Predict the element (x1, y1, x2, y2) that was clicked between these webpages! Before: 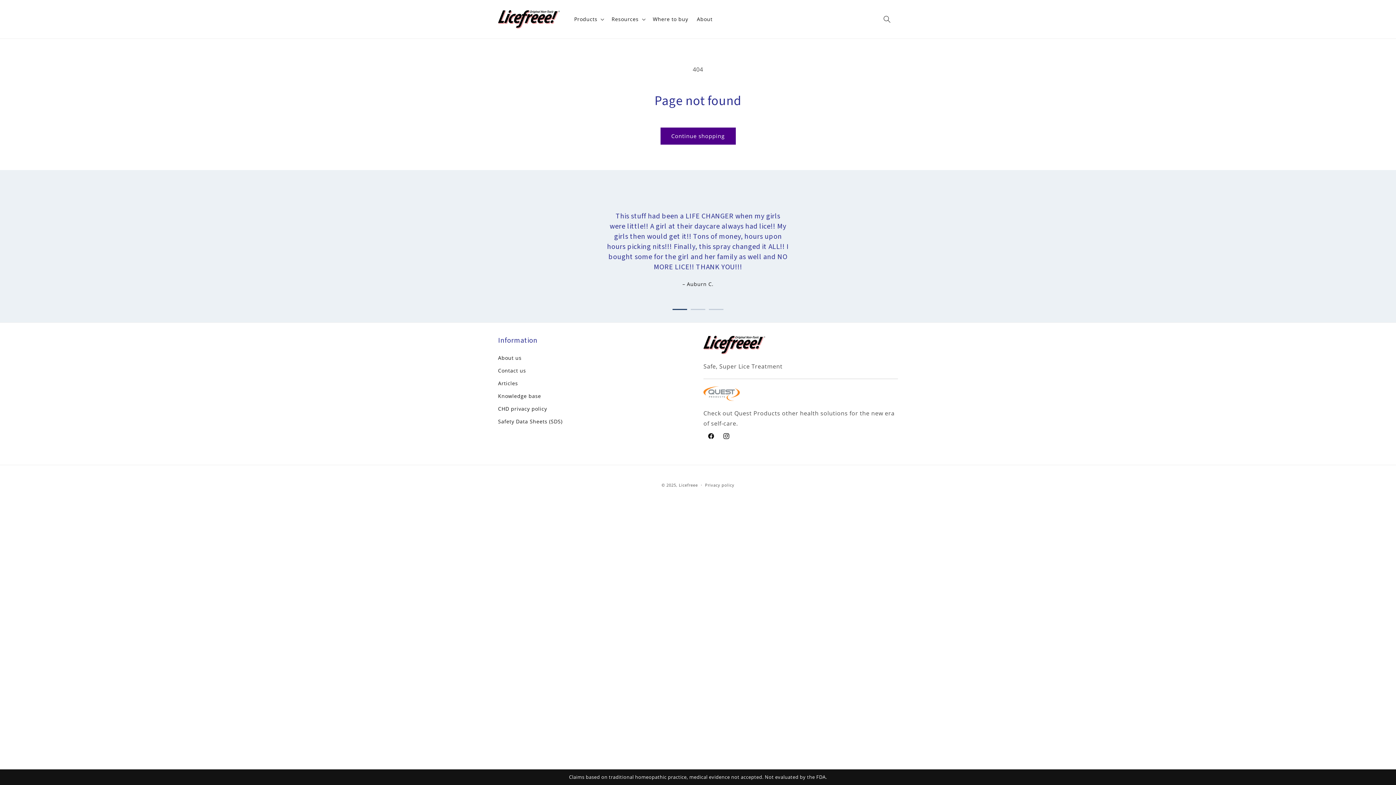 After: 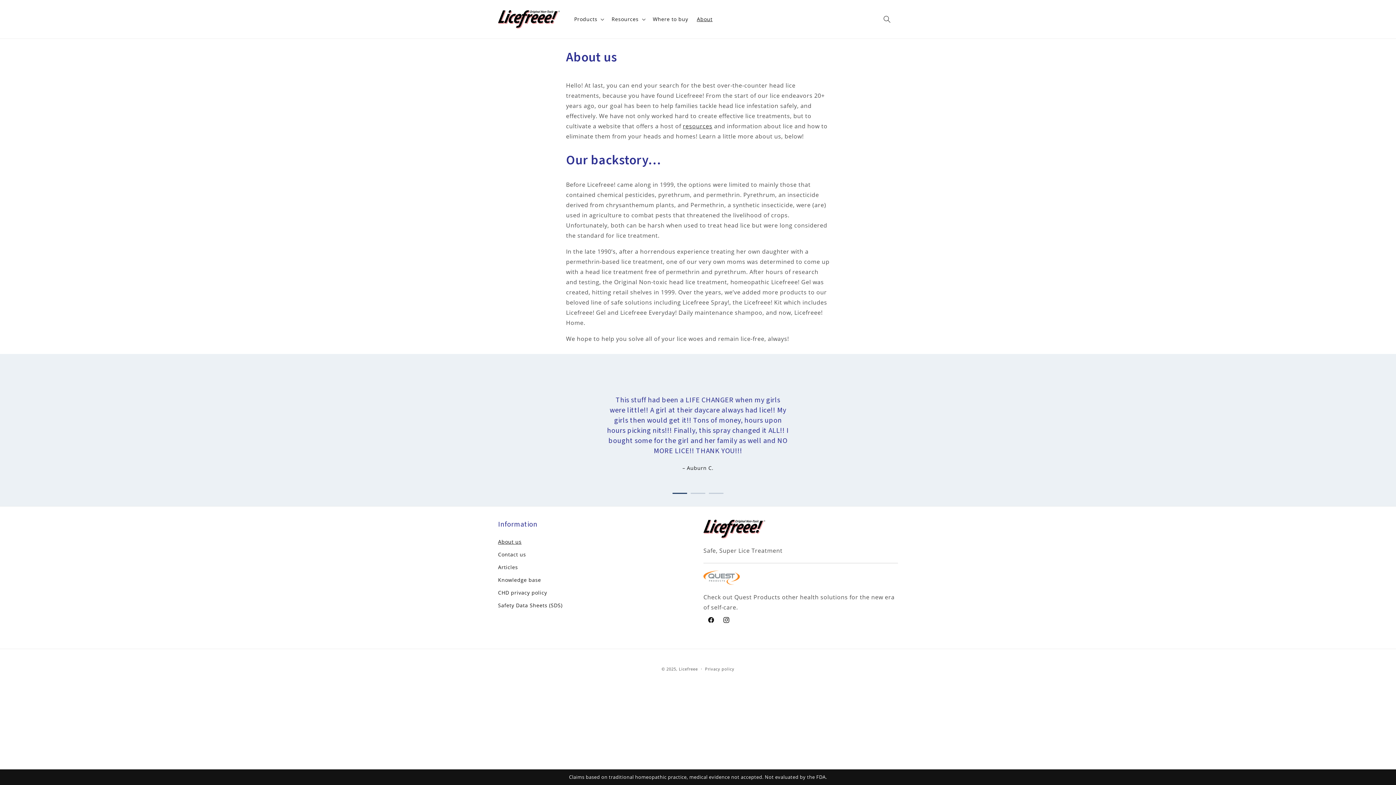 Action: label: About us bbox: (498, 353, 521, 364)